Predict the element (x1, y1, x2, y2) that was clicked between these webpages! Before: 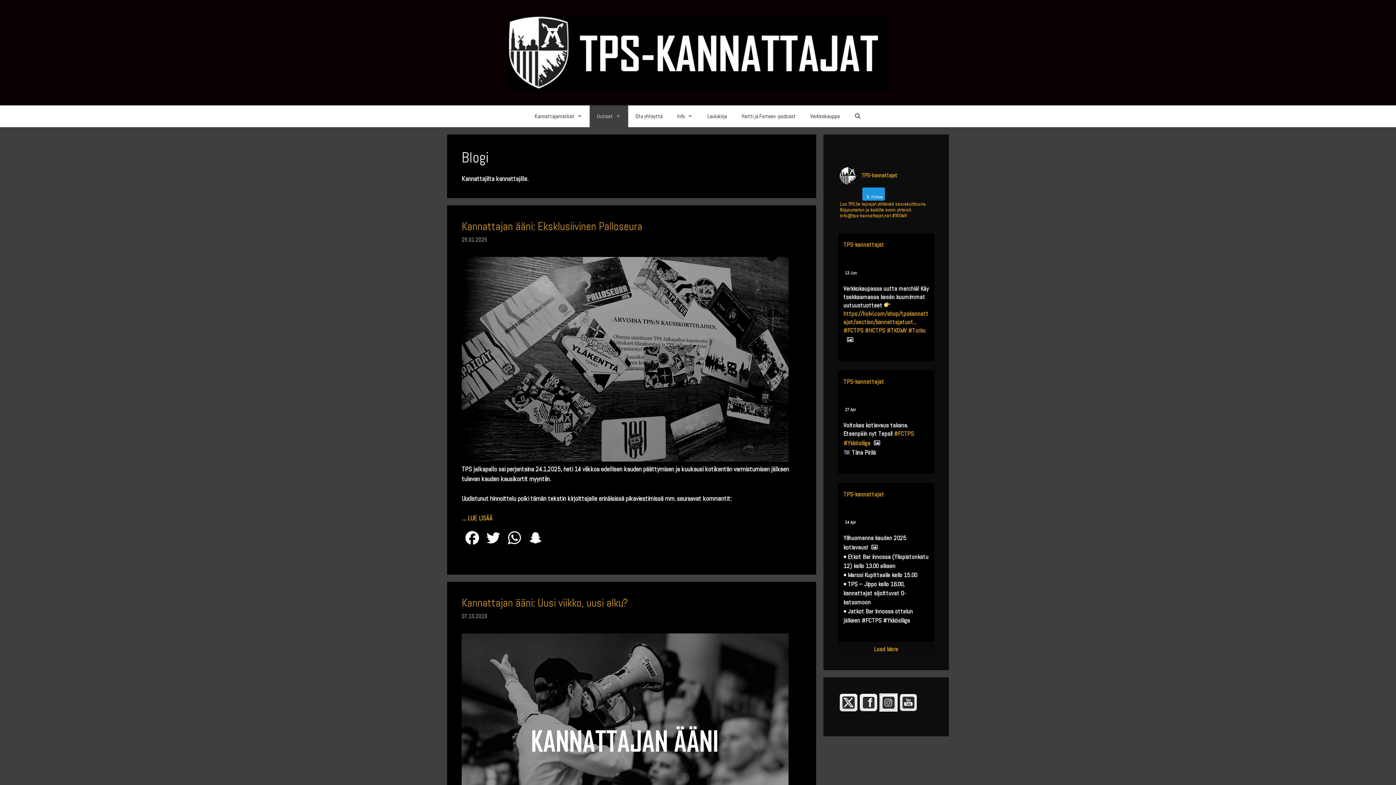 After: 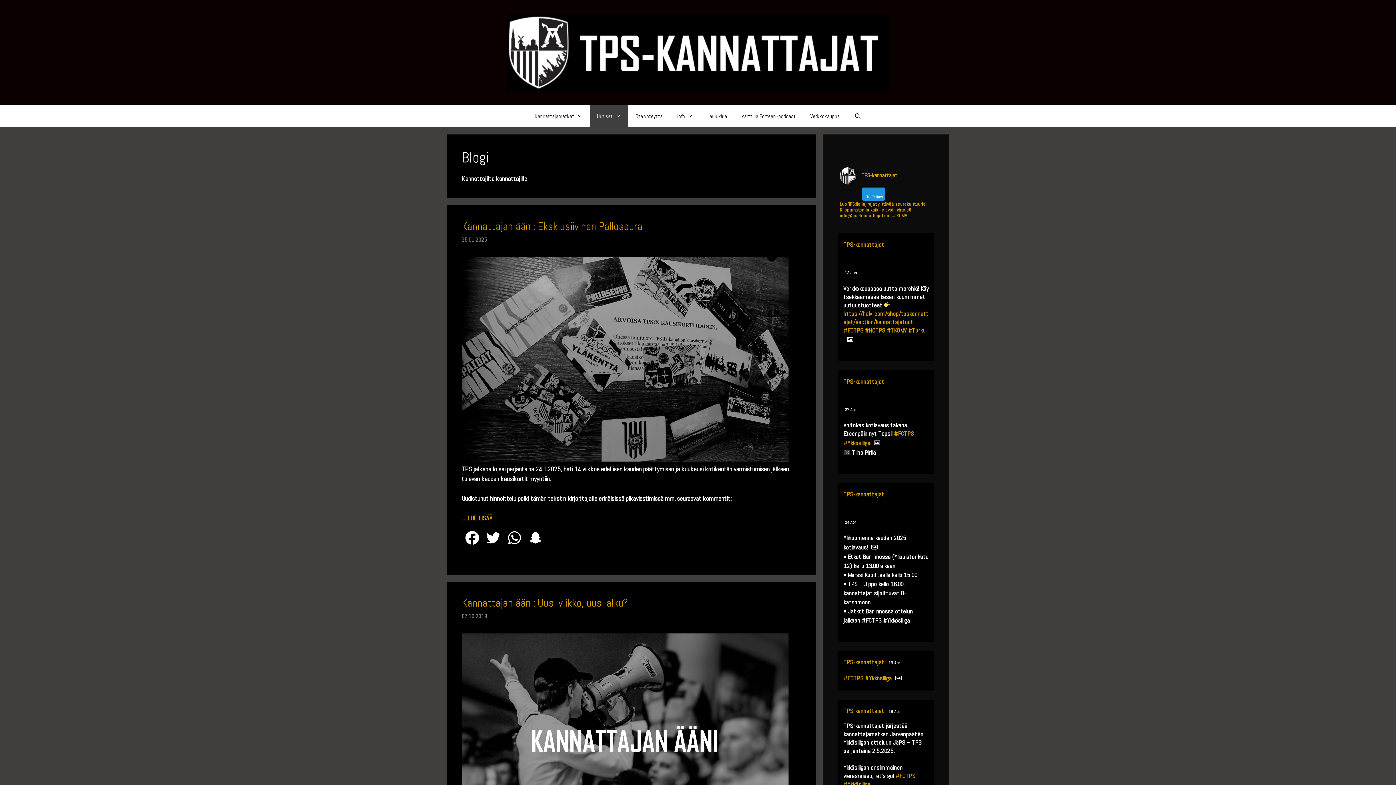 Action: bbox: (838, 642, 934, 655) label: Load More